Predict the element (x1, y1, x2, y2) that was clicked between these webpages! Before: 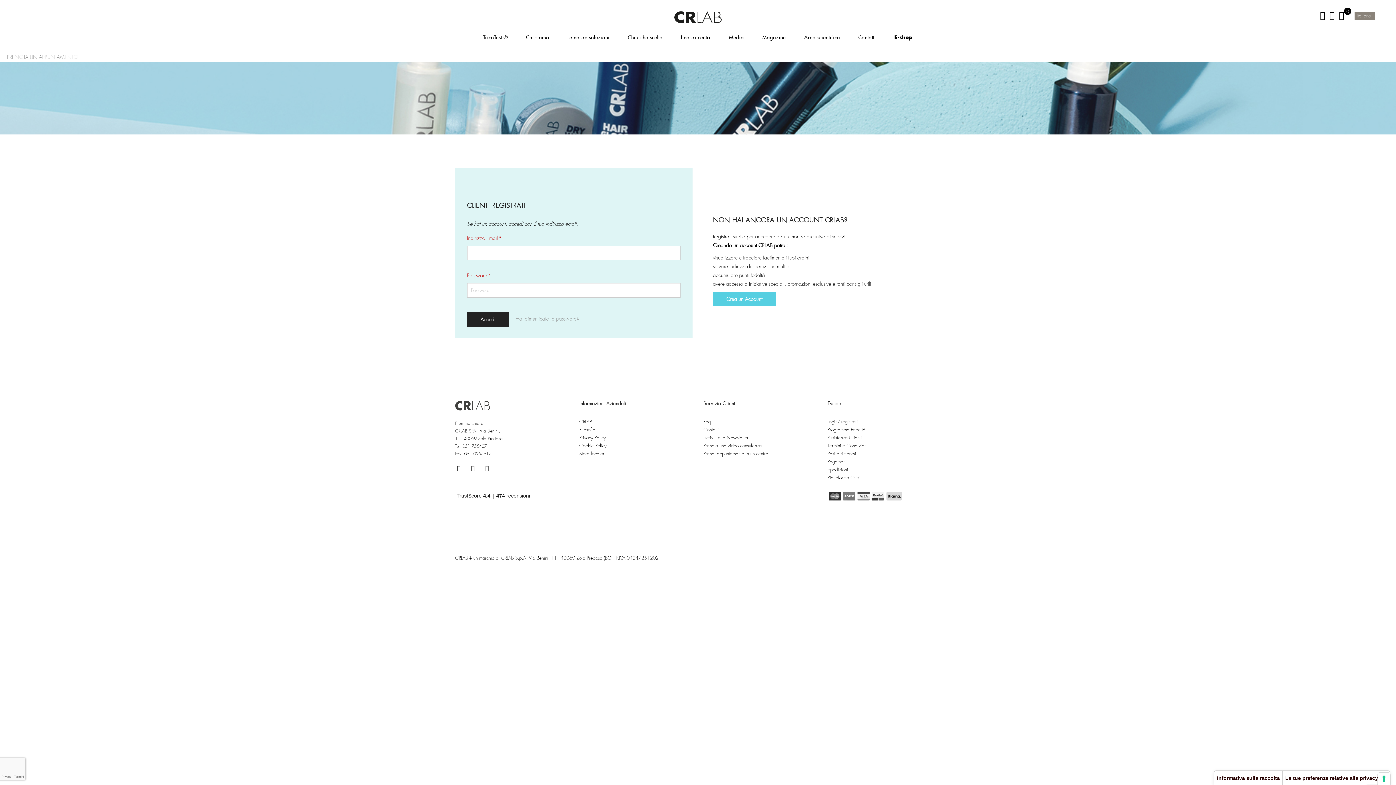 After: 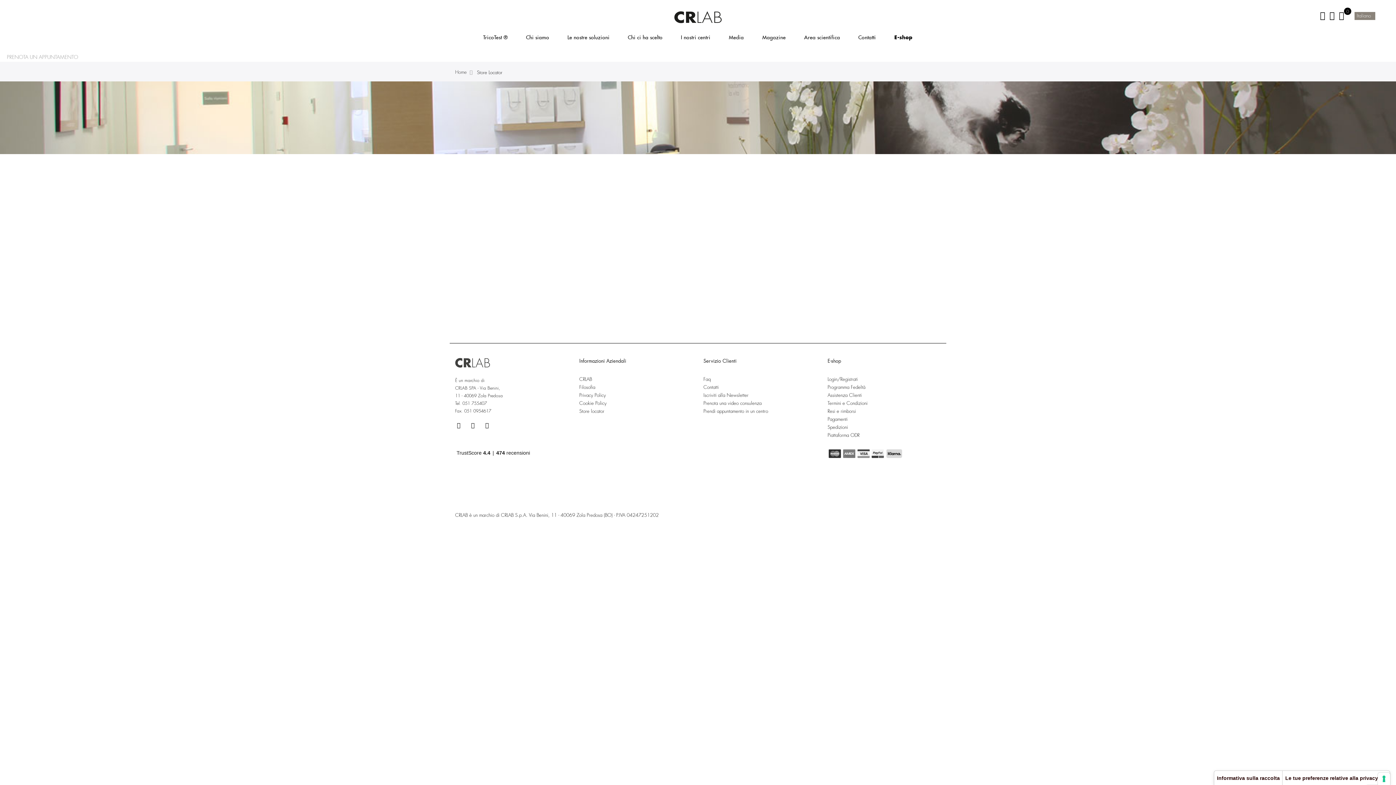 Action: label: Store locator bbox: (579, 451, 604, 457)